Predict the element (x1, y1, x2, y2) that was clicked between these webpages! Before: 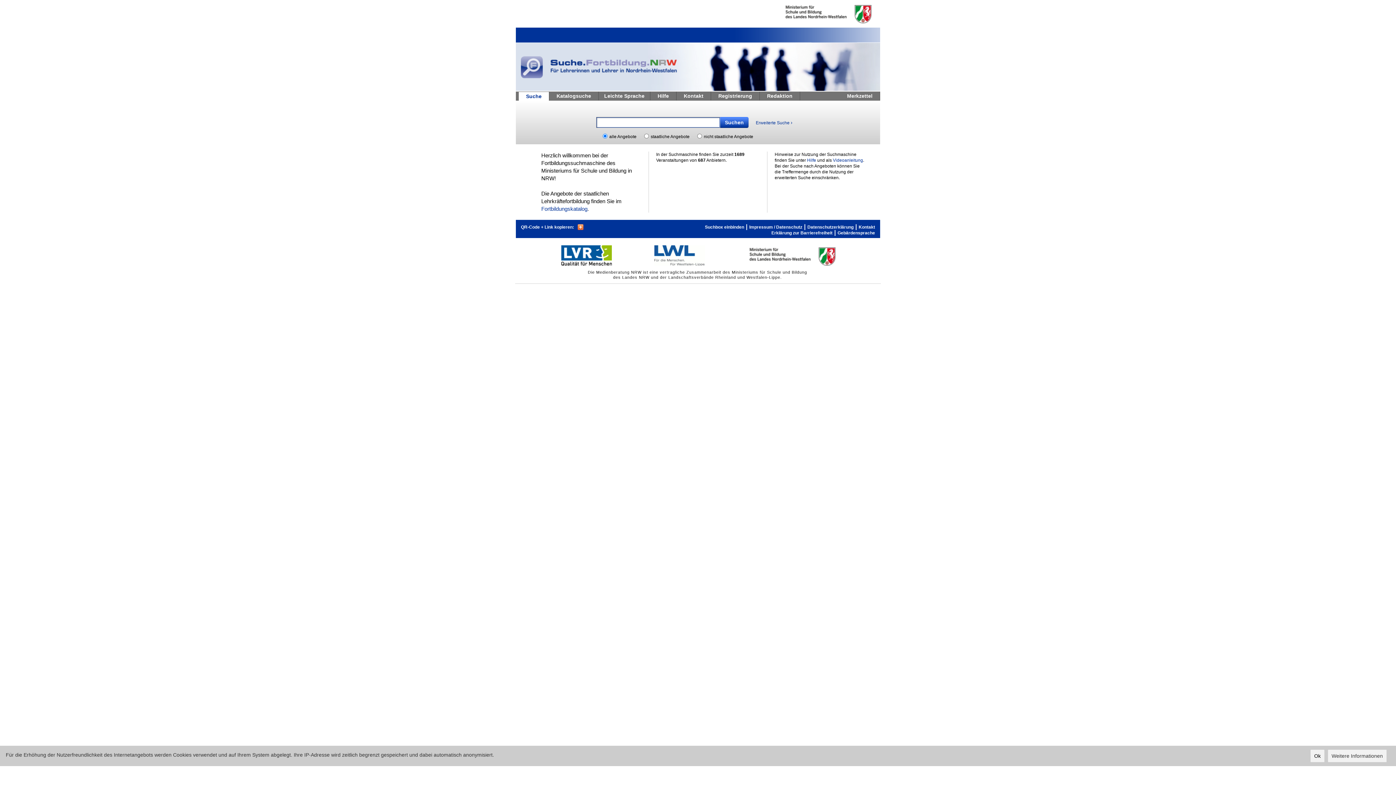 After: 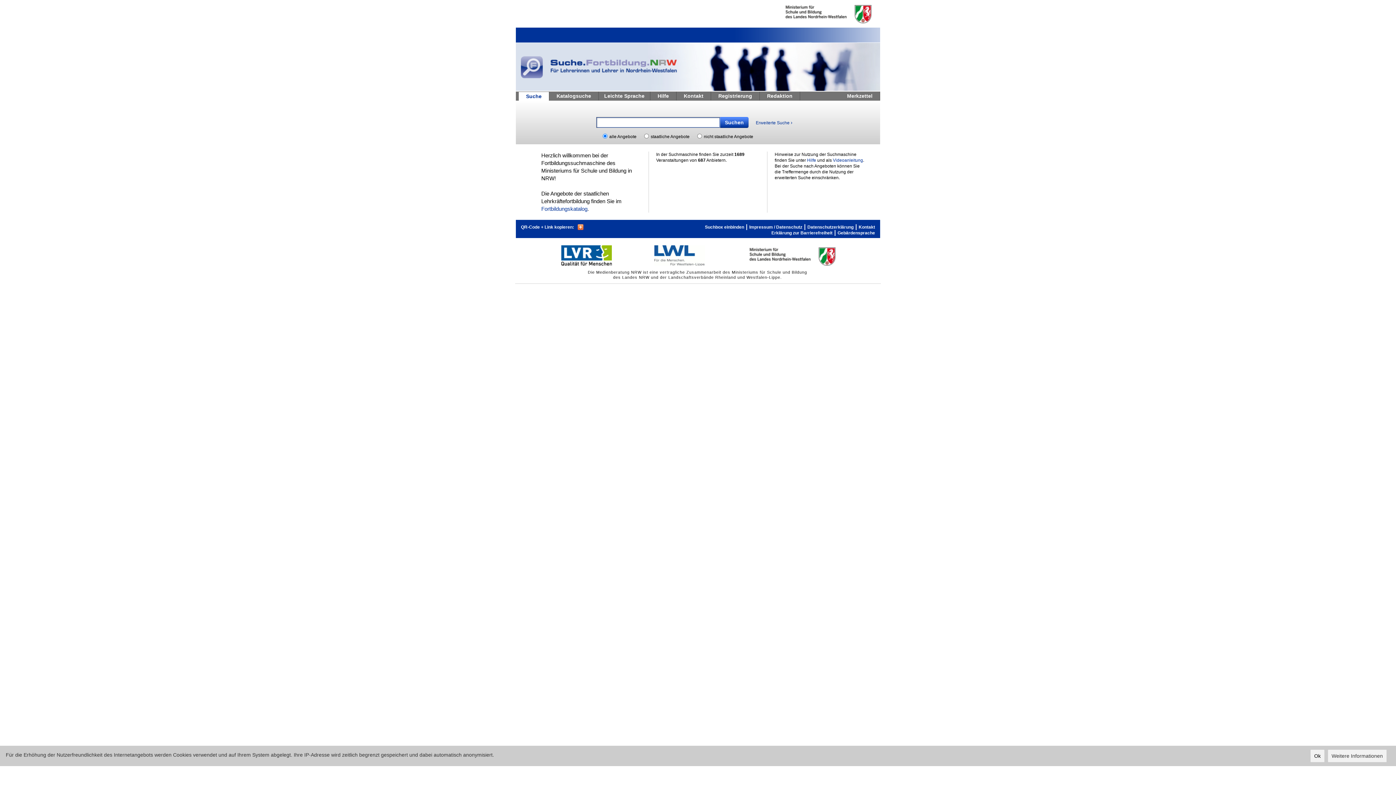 Action: bbox: (516, 86, 880, 92)